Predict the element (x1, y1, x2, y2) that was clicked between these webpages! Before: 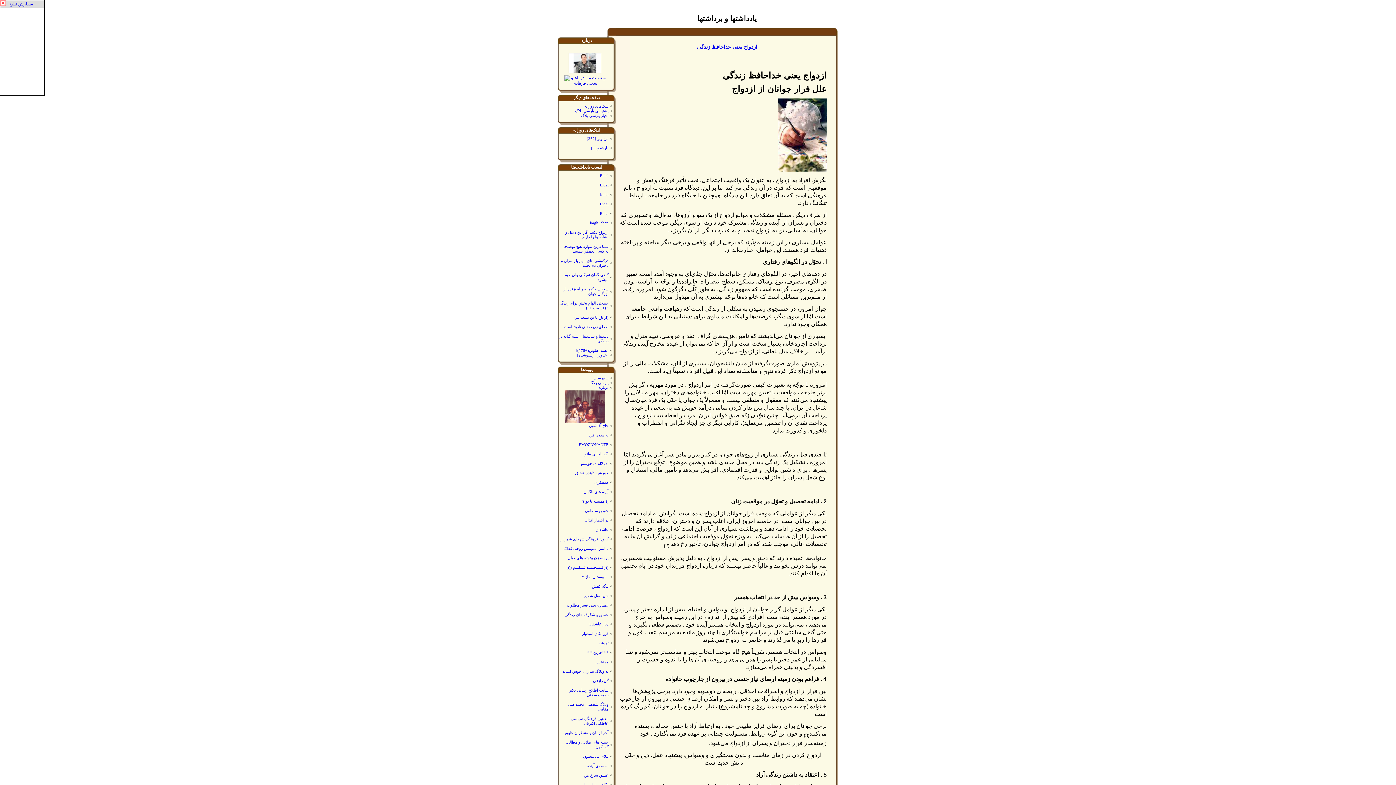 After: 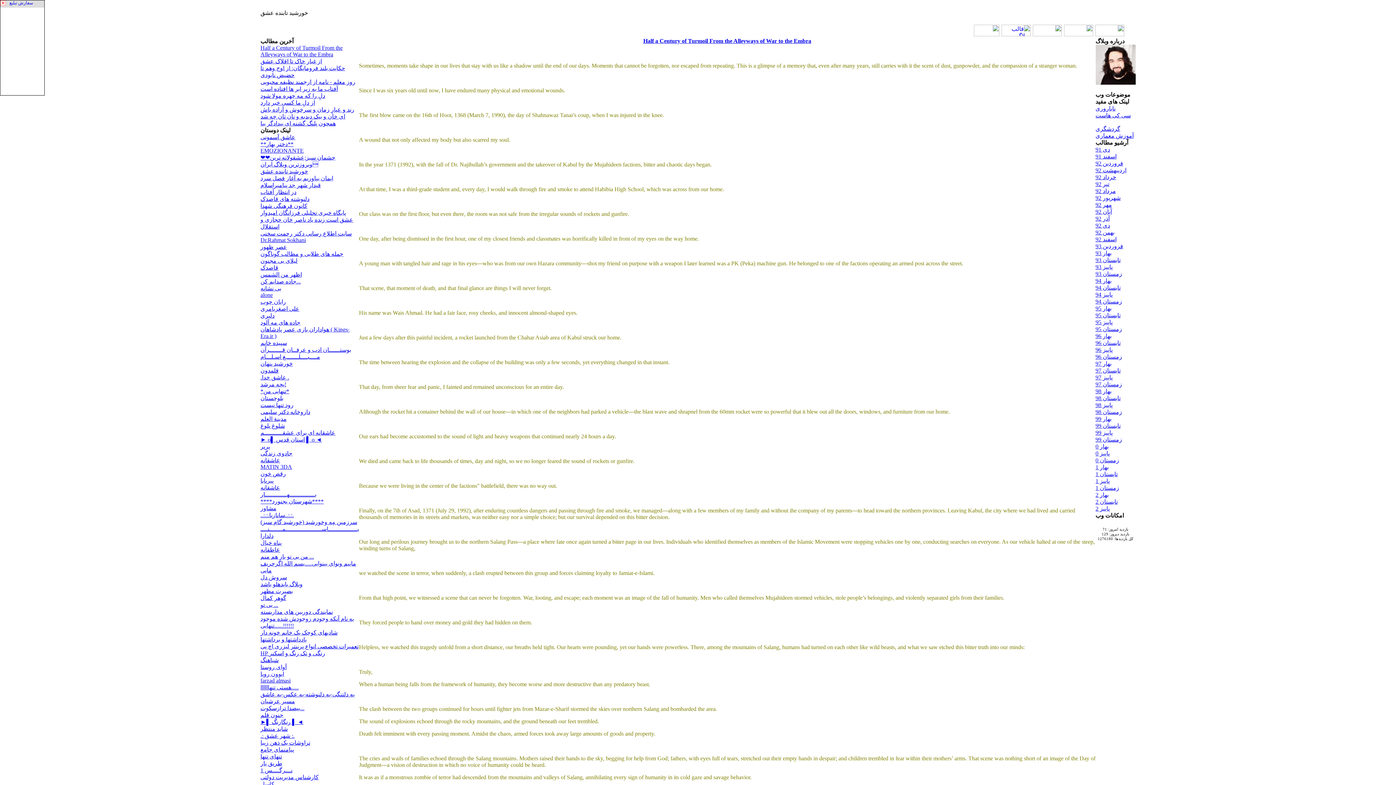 Action: bbox: (557, 470, 612, 475) label: خورشید تابنده عشق